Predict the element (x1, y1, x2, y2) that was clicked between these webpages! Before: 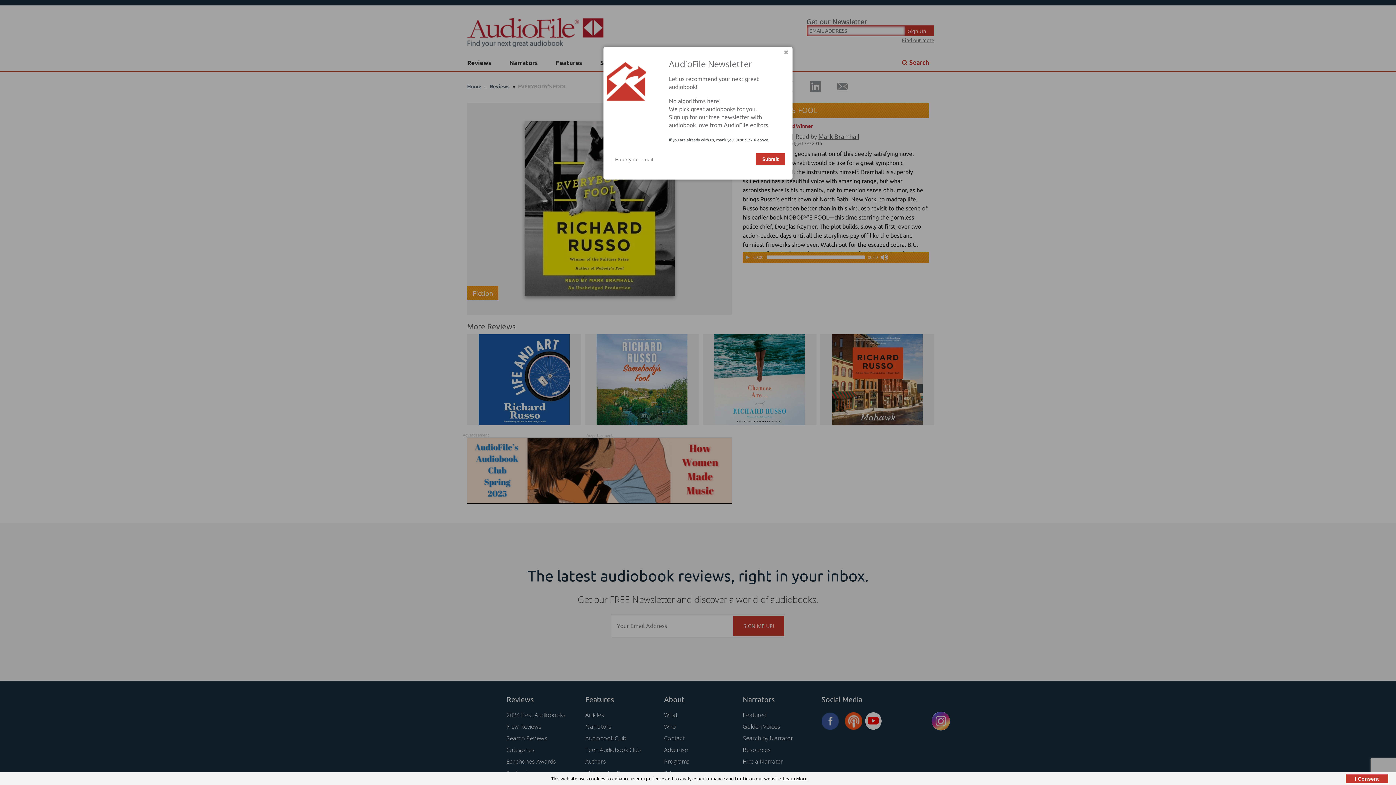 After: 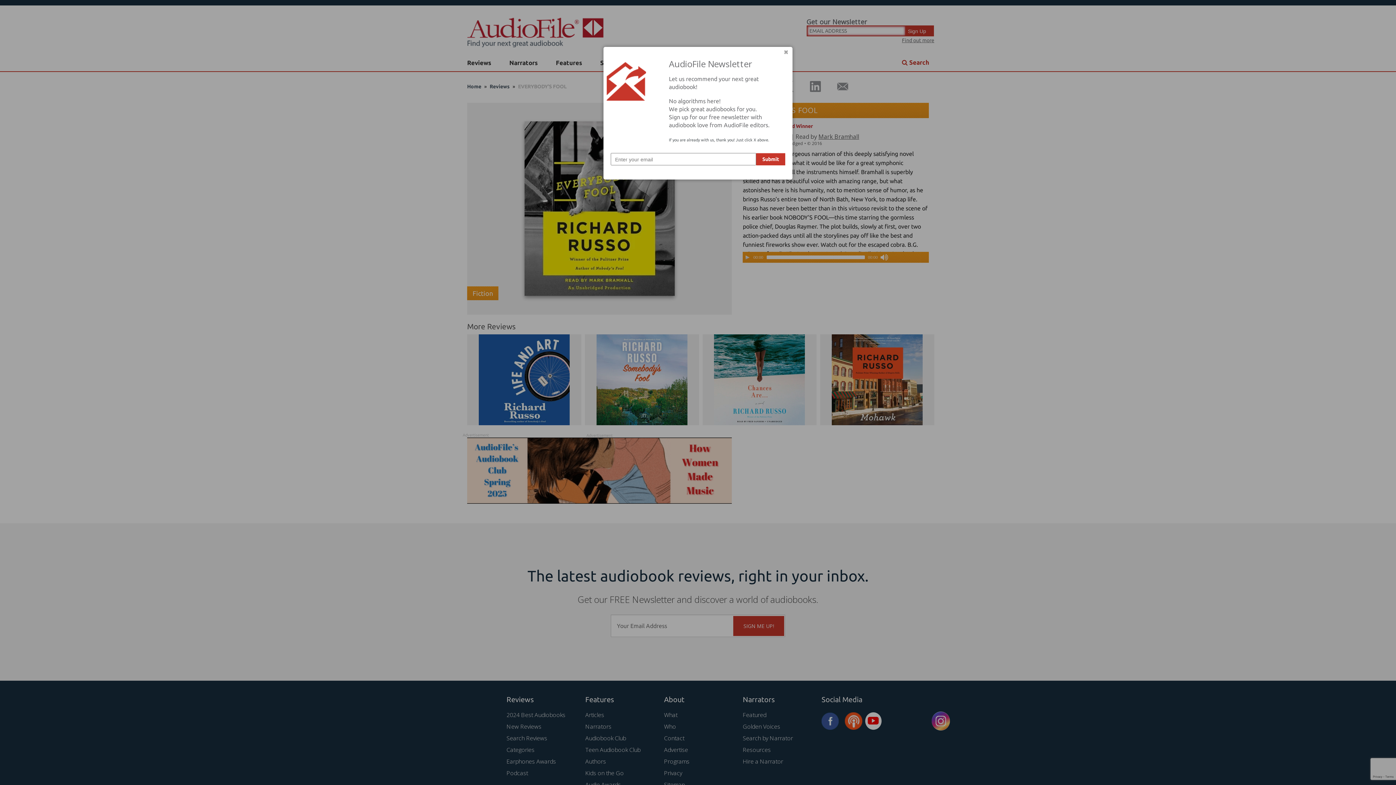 Action: label: I Consent bbox: (1345, 774, 1389, 784)